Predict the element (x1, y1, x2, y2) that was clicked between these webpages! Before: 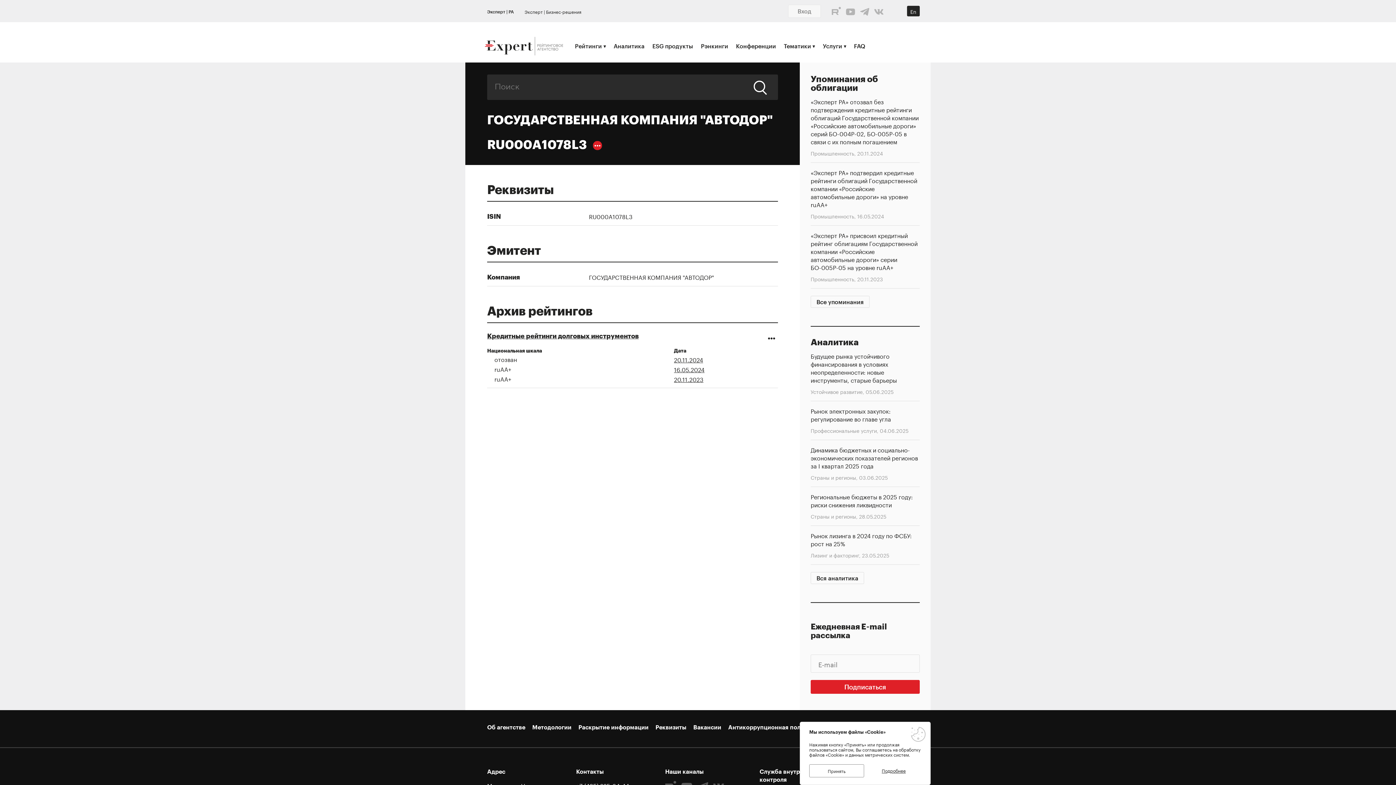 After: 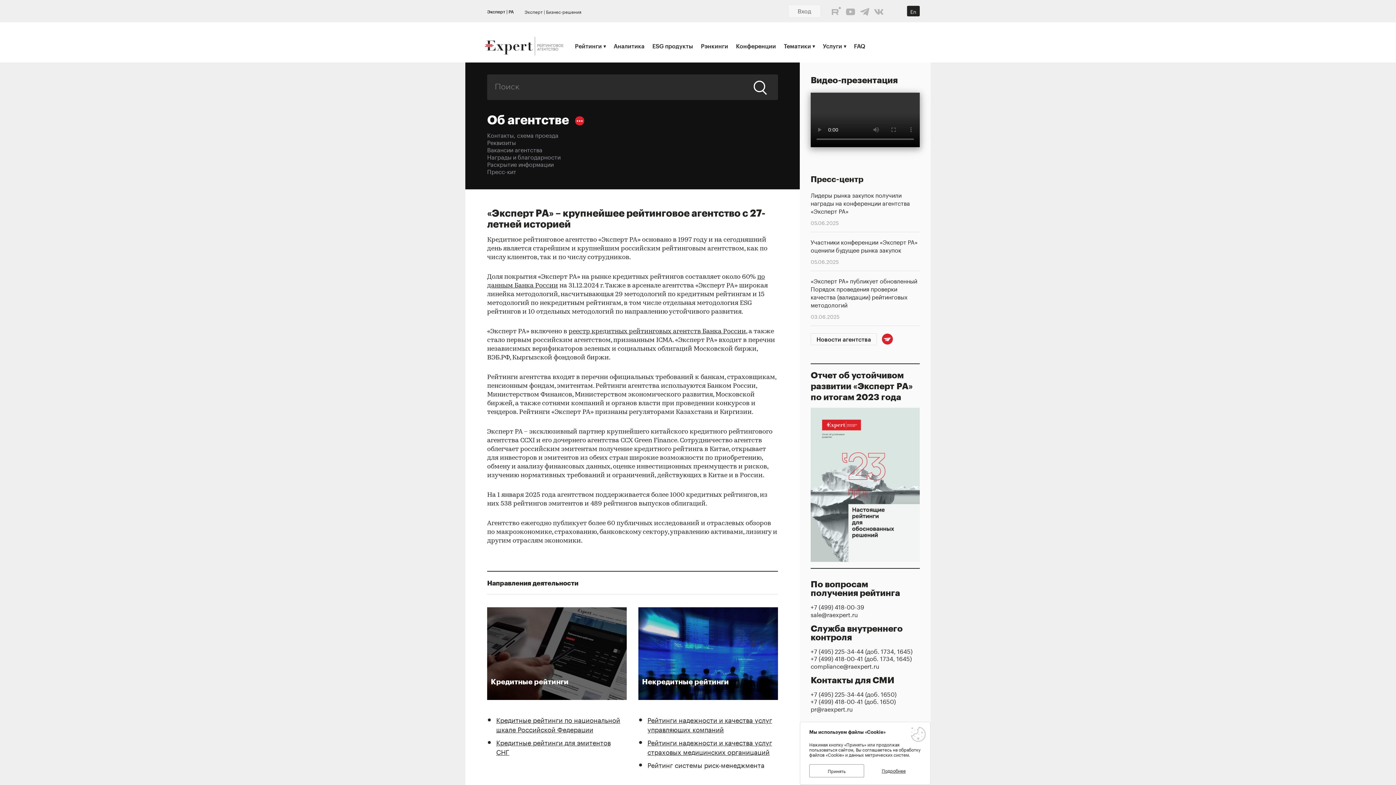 Action: bbox: (487, 724, 525, 730) label: Об агентстве